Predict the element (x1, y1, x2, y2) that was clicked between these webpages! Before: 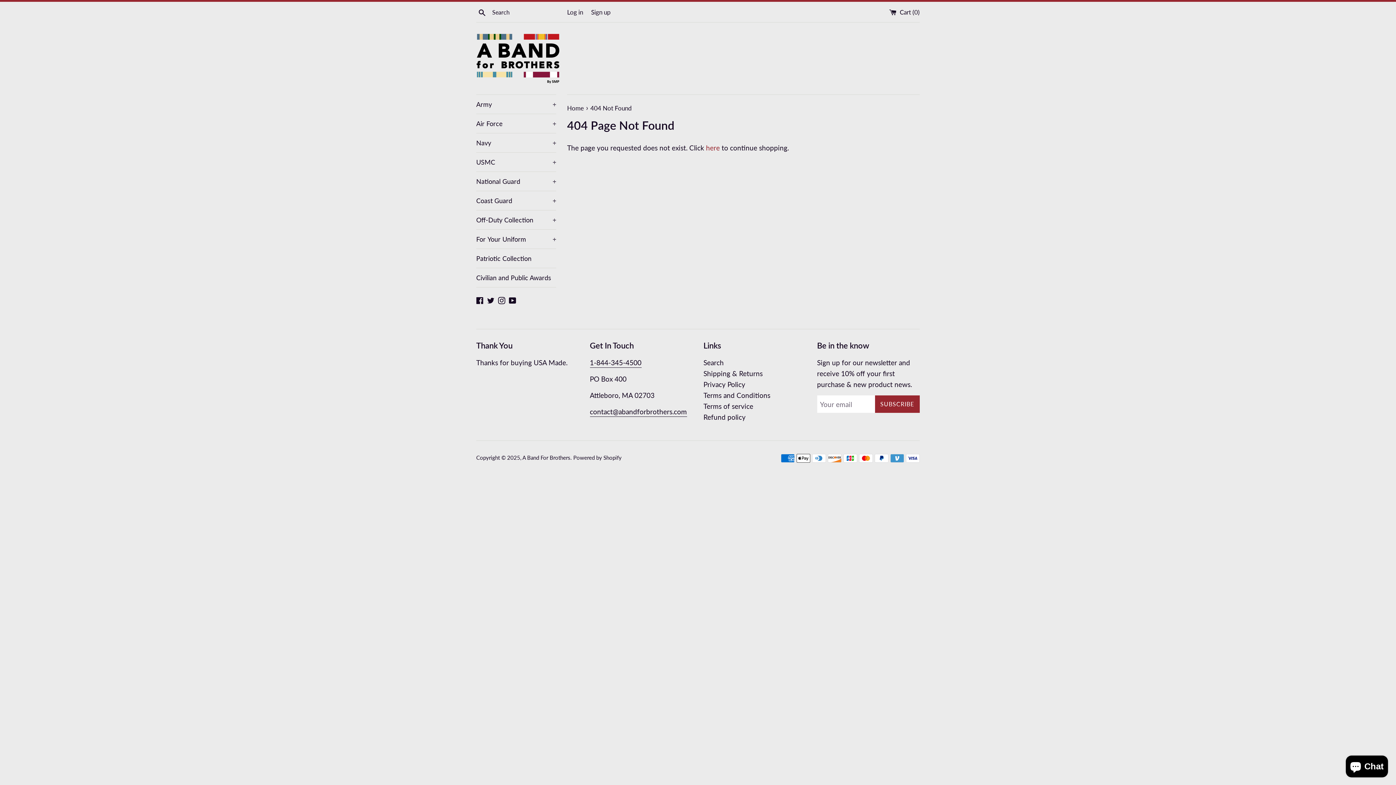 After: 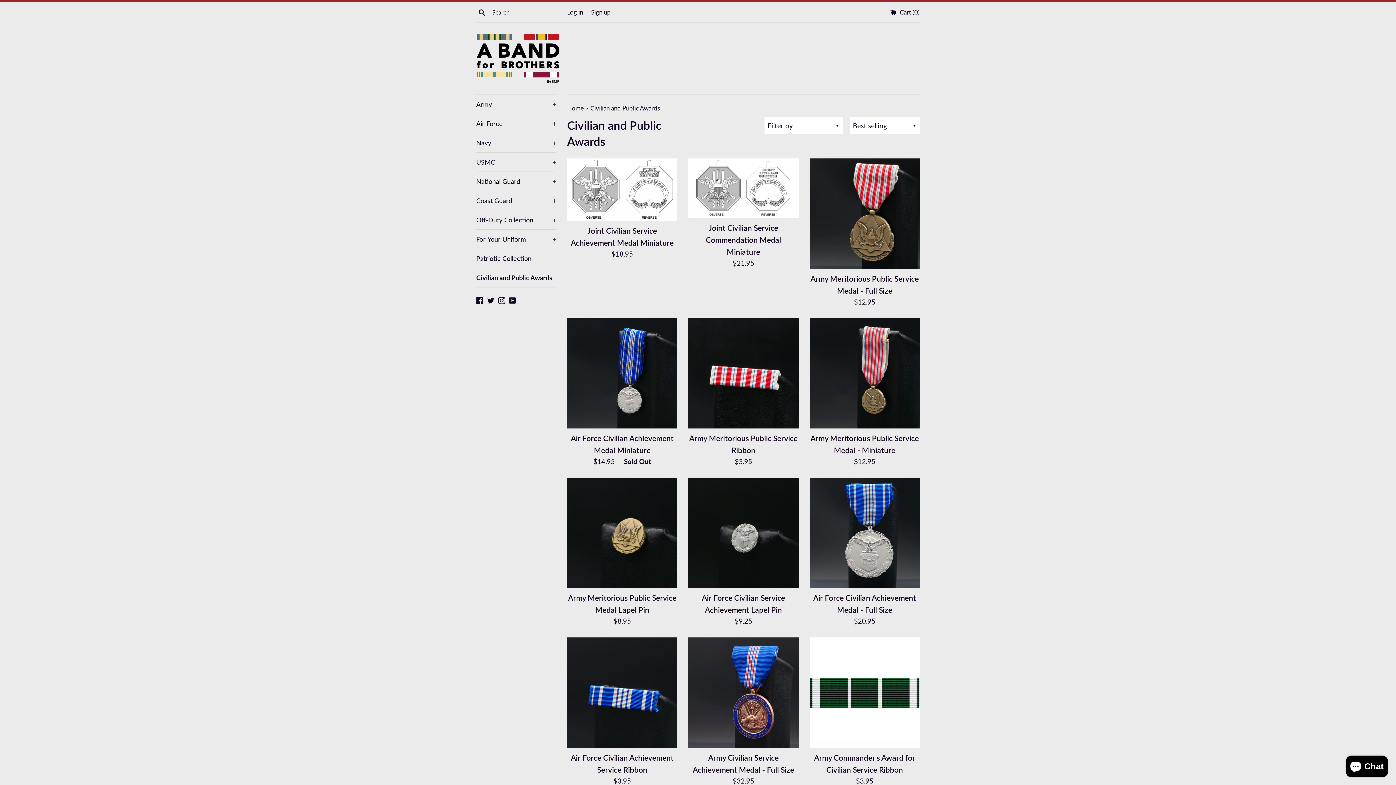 Action: label: Civilian and Public Awards bbox: (476, 268, 556, 287)